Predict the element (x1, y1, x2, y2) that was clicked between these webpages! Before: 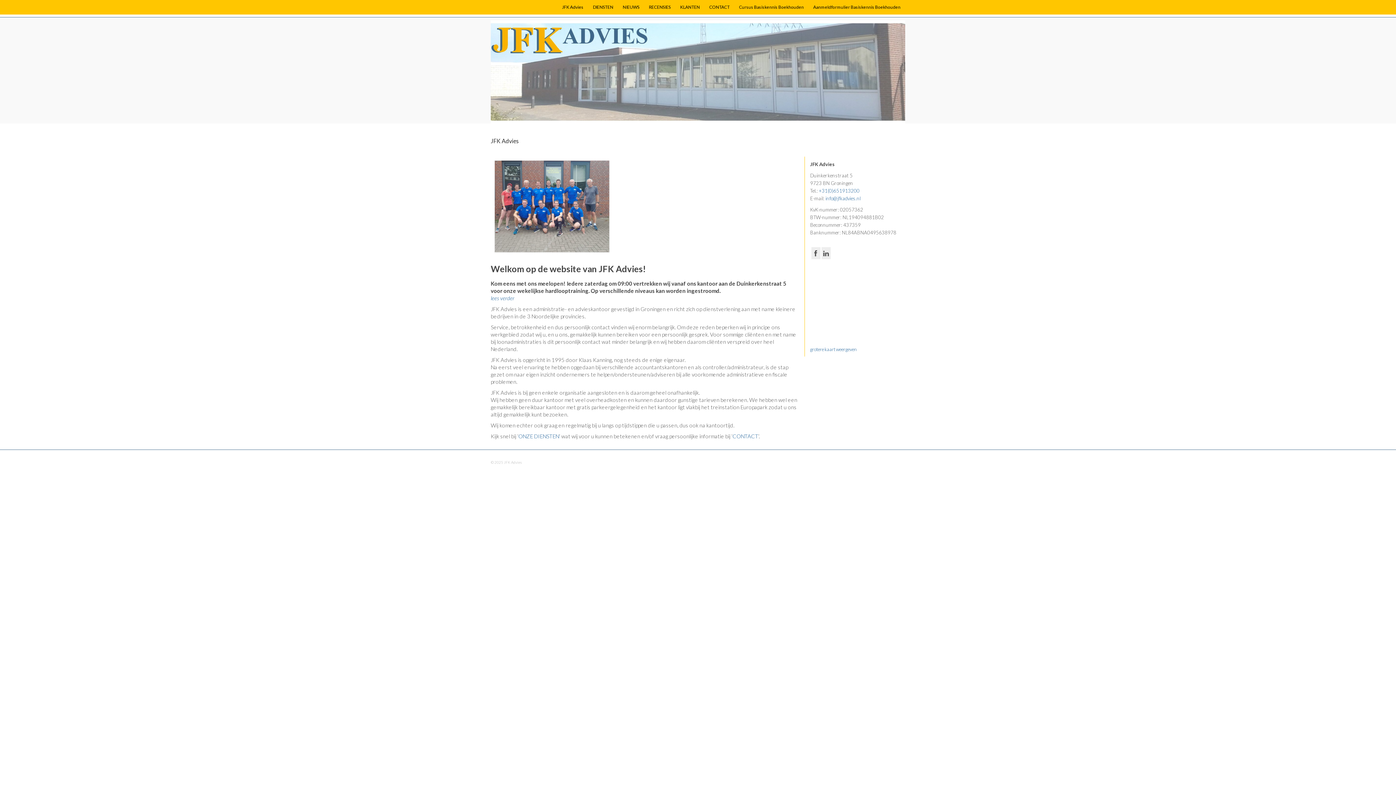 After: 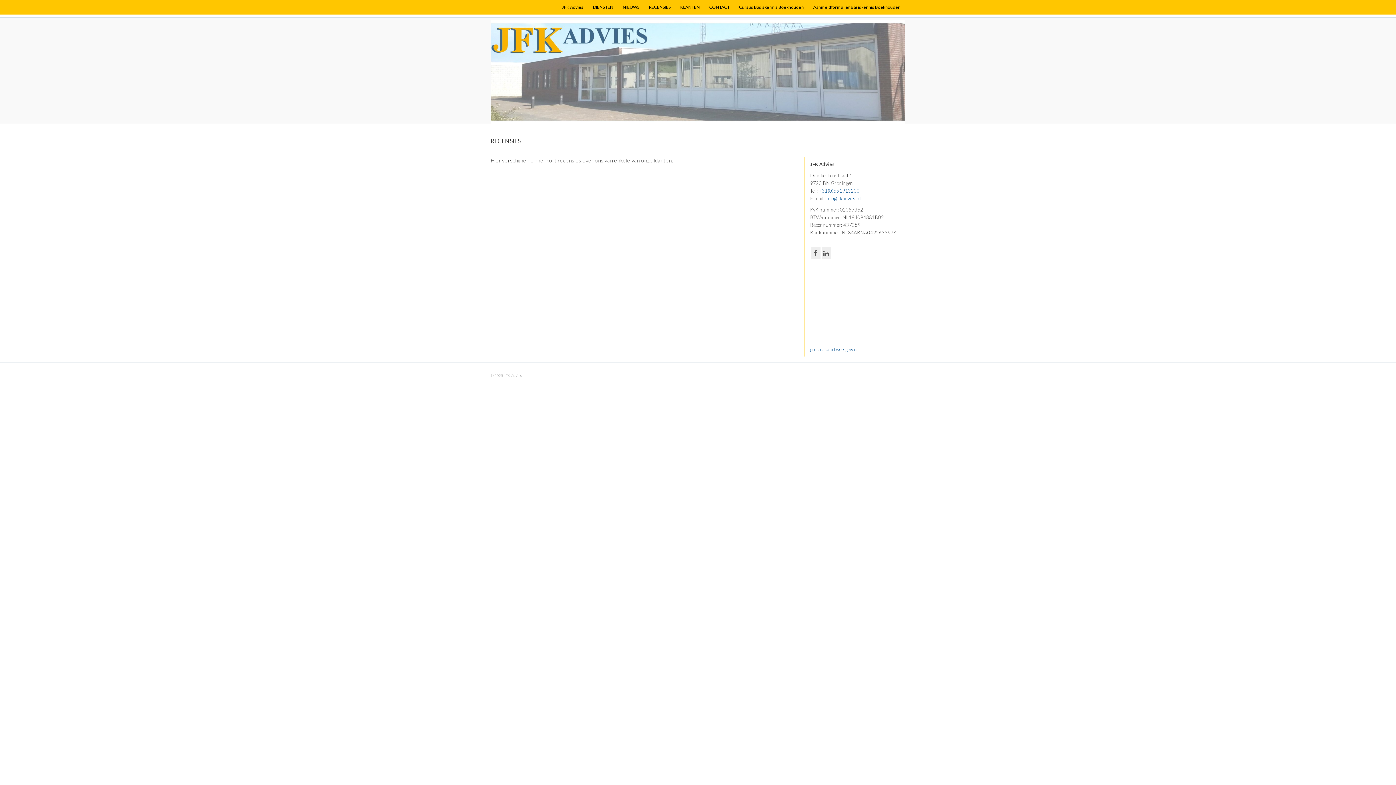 Action: label: RECENSIES bbox: (645, 1, 674, 13)